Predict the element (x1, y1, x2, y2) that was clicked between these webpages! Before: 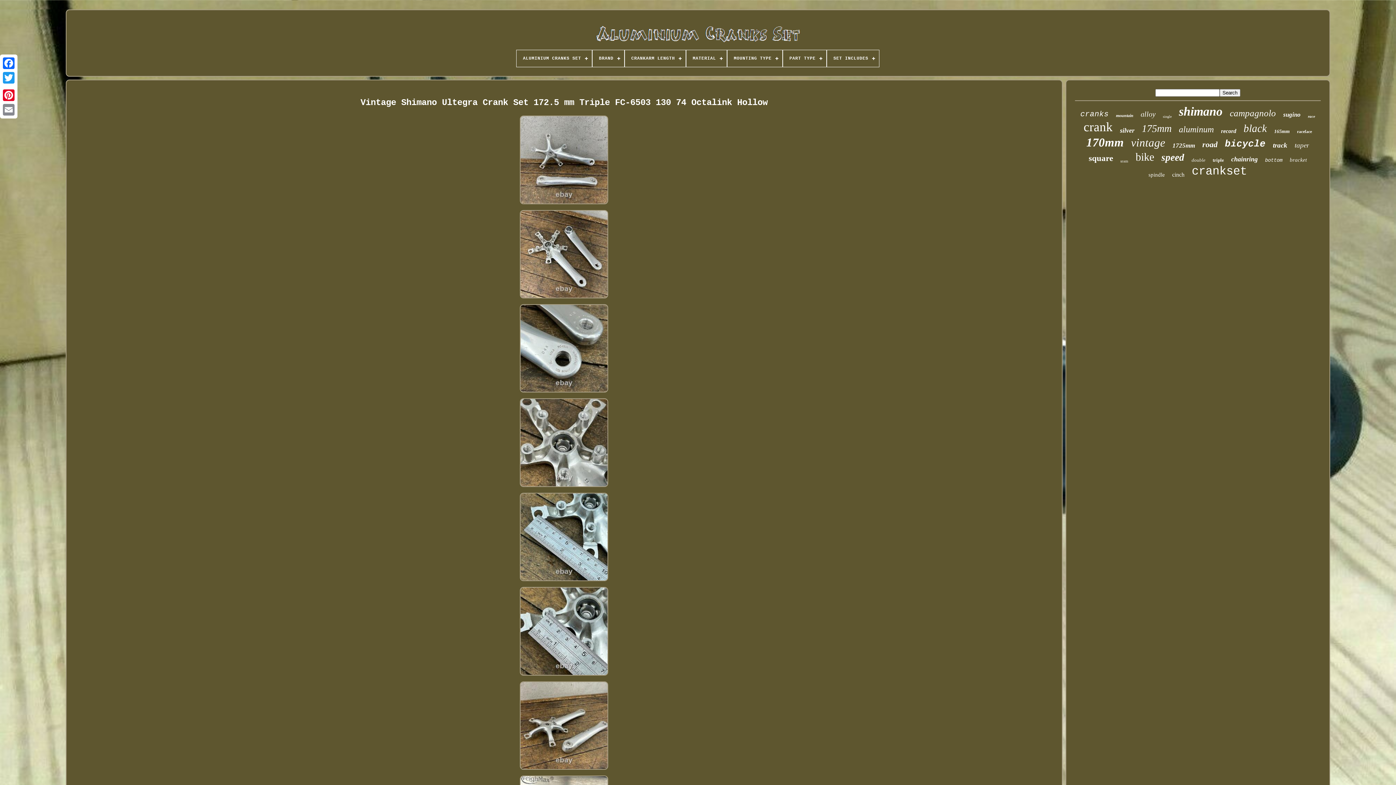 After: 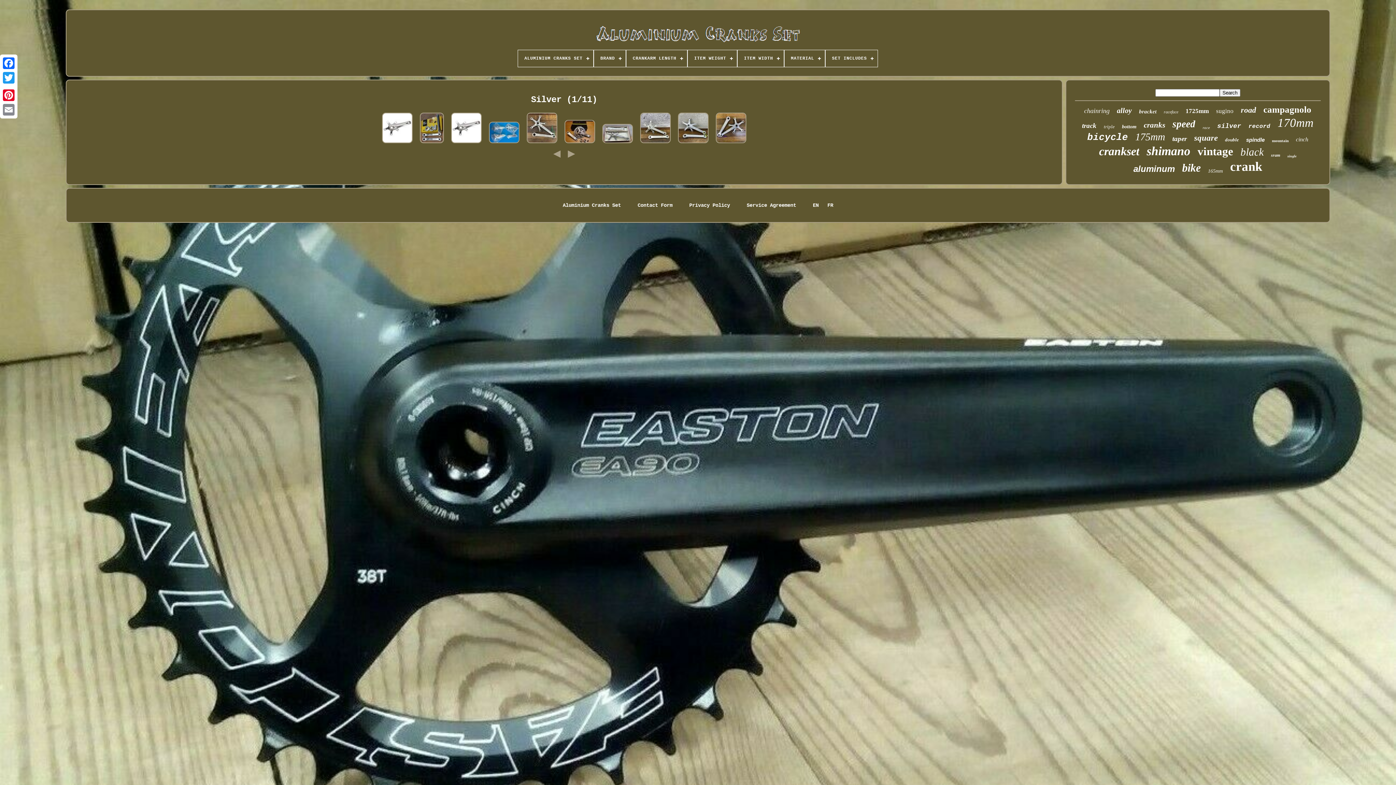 Action: label: silver bbox: (1120, 126, 1134, 134)